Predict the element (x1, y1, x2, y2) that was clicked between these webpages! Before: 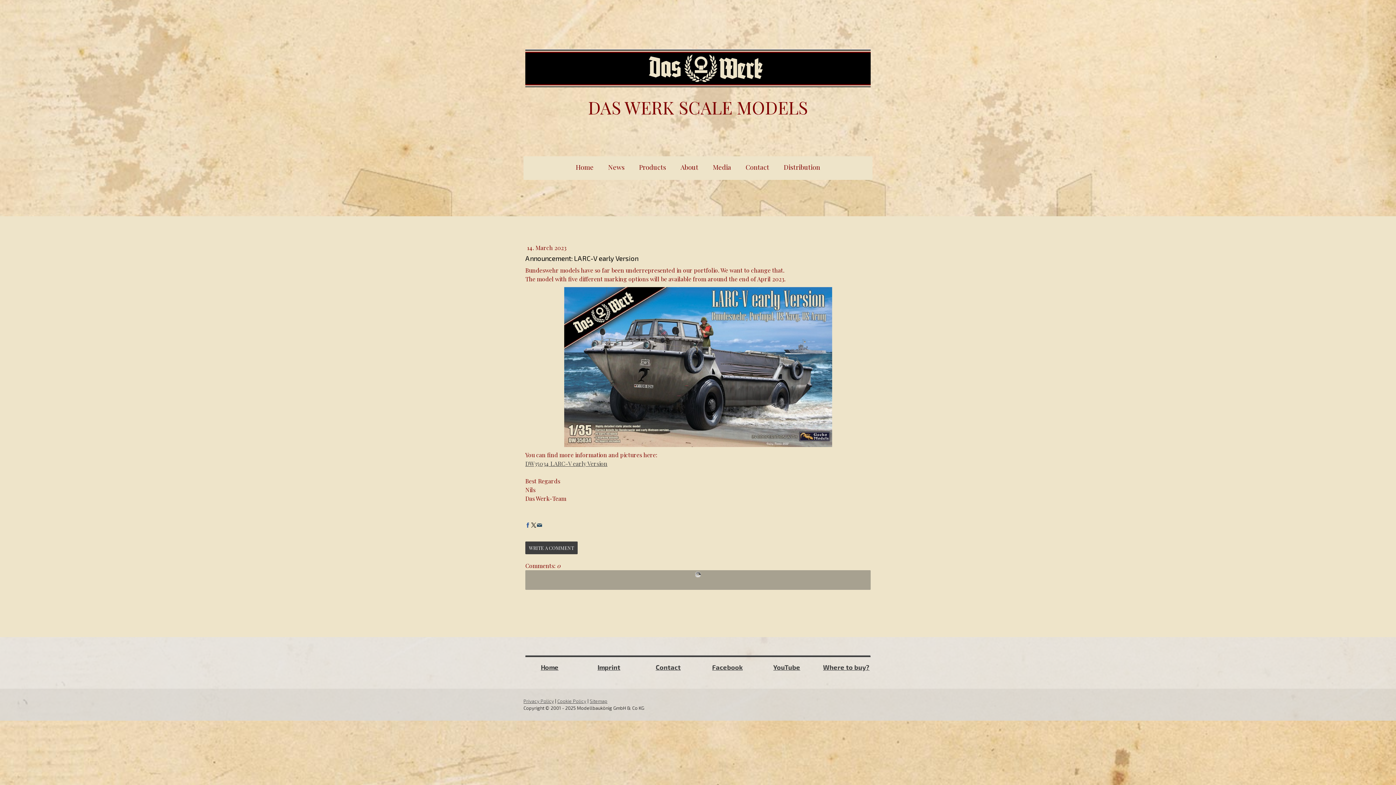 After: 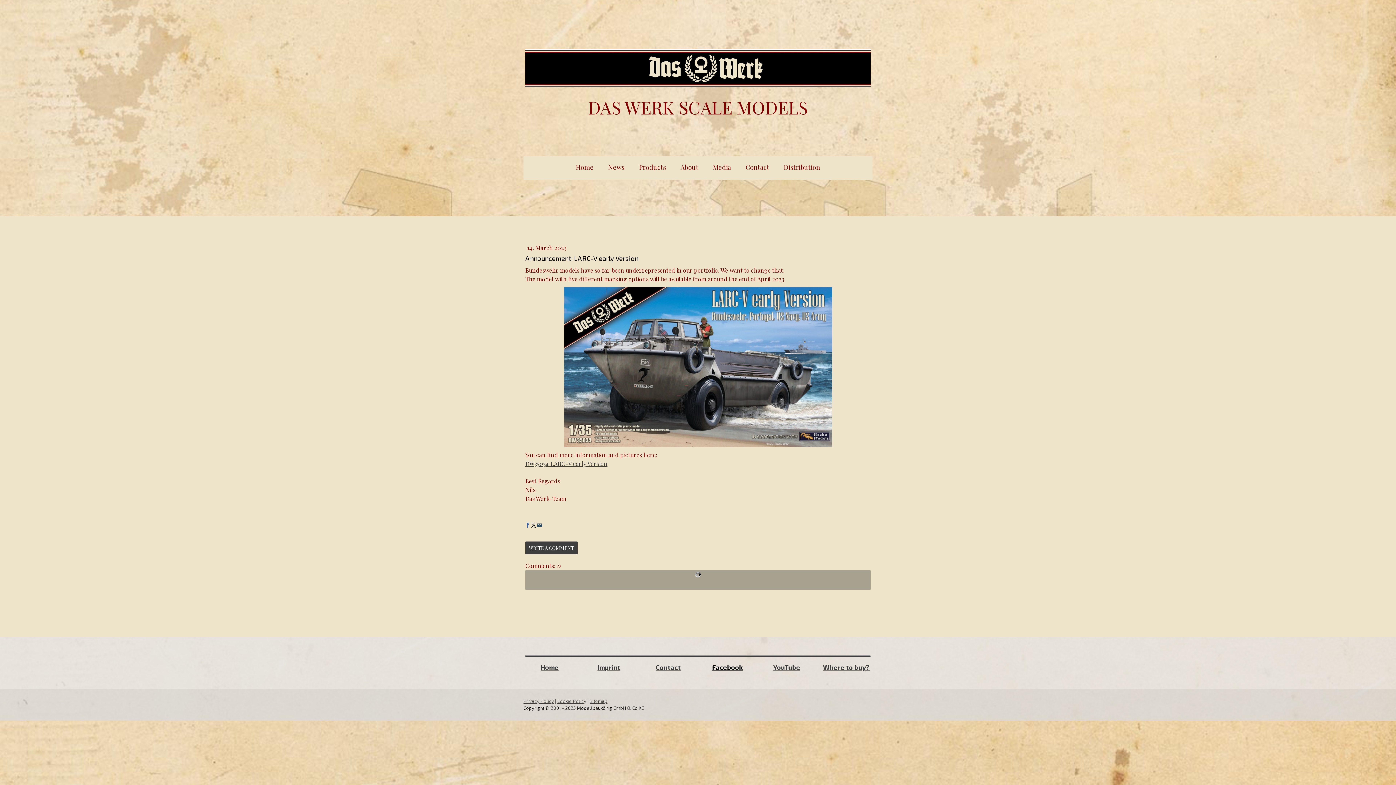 Action: label: Facebook bbox: (712, 664, 742, 671)